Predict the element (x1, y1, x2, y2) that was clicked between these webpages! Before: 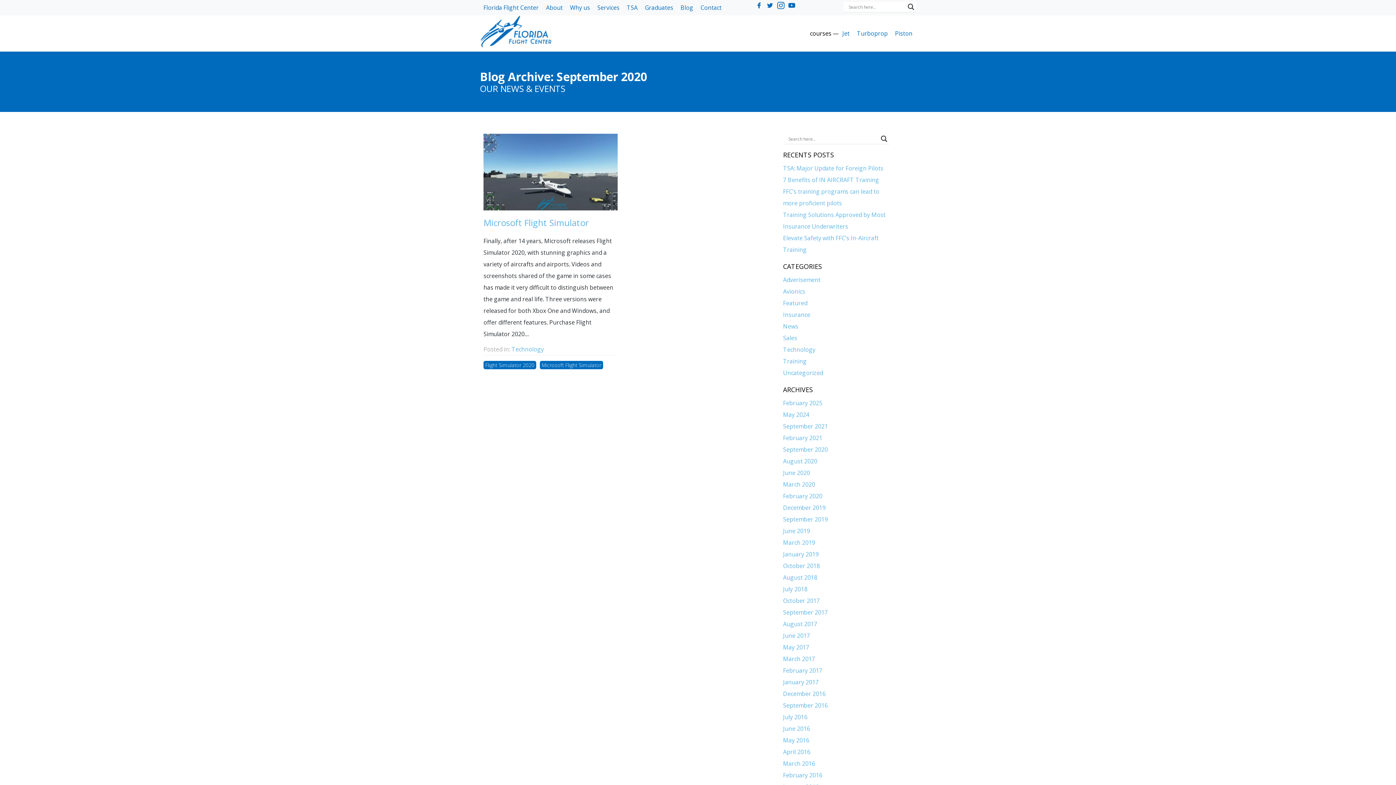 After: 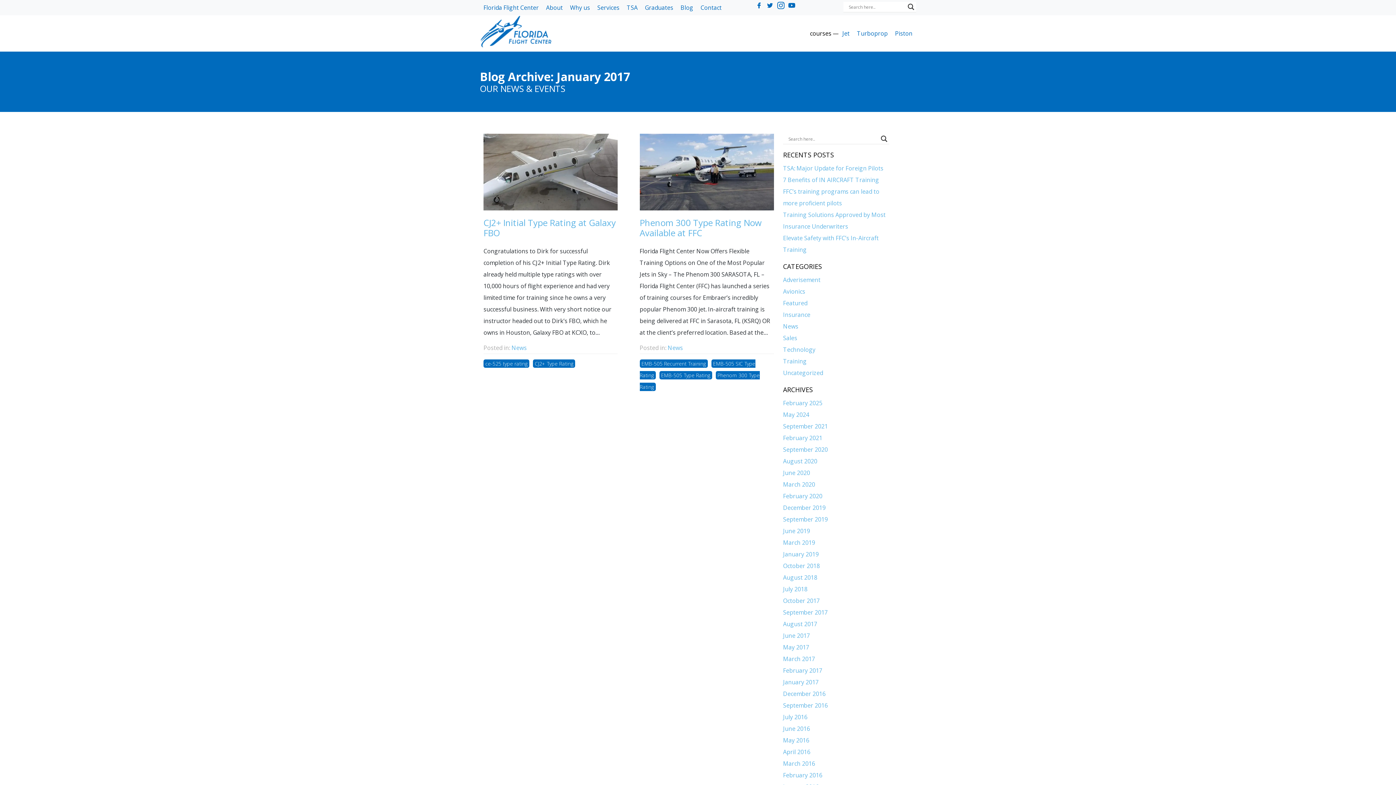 Action: bbox: (783, 678, 818, 686) label: January 2017